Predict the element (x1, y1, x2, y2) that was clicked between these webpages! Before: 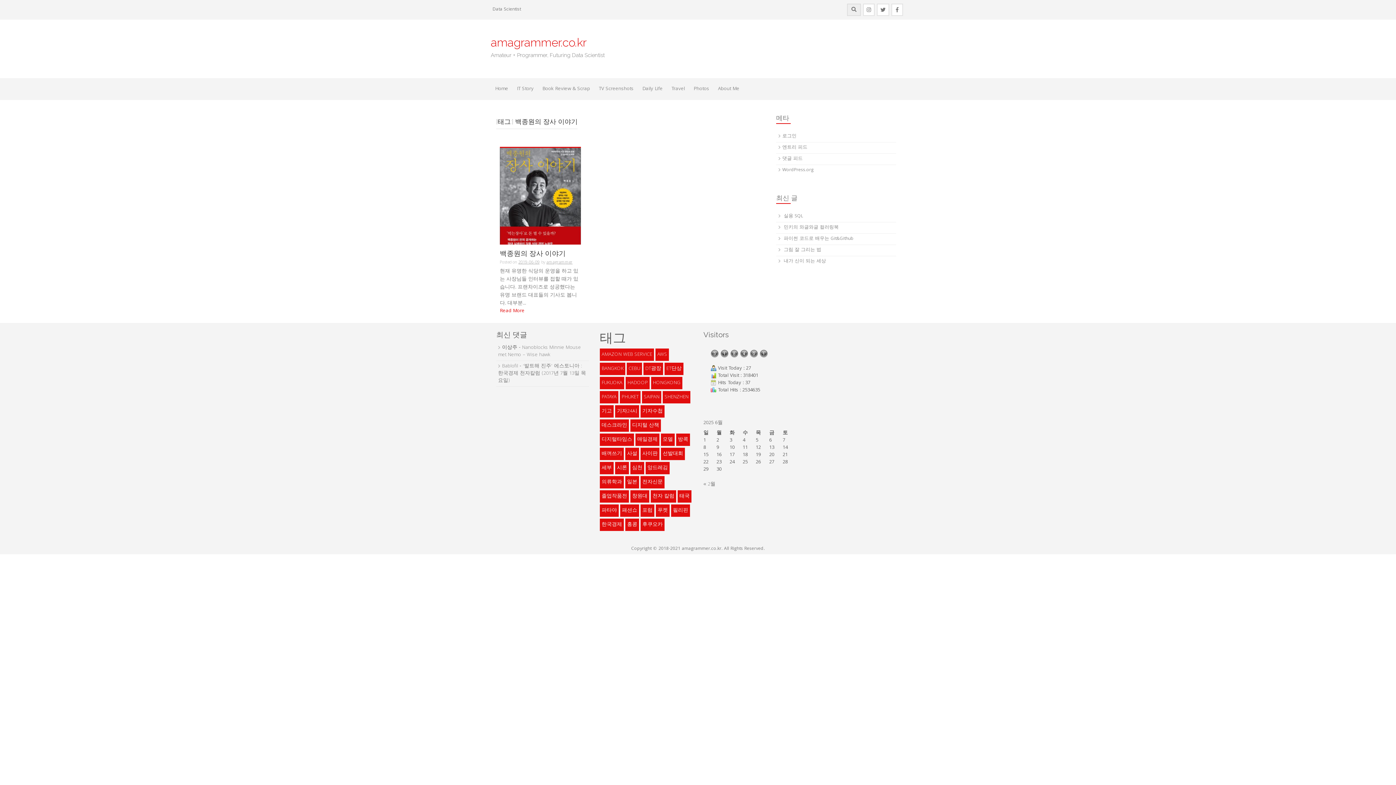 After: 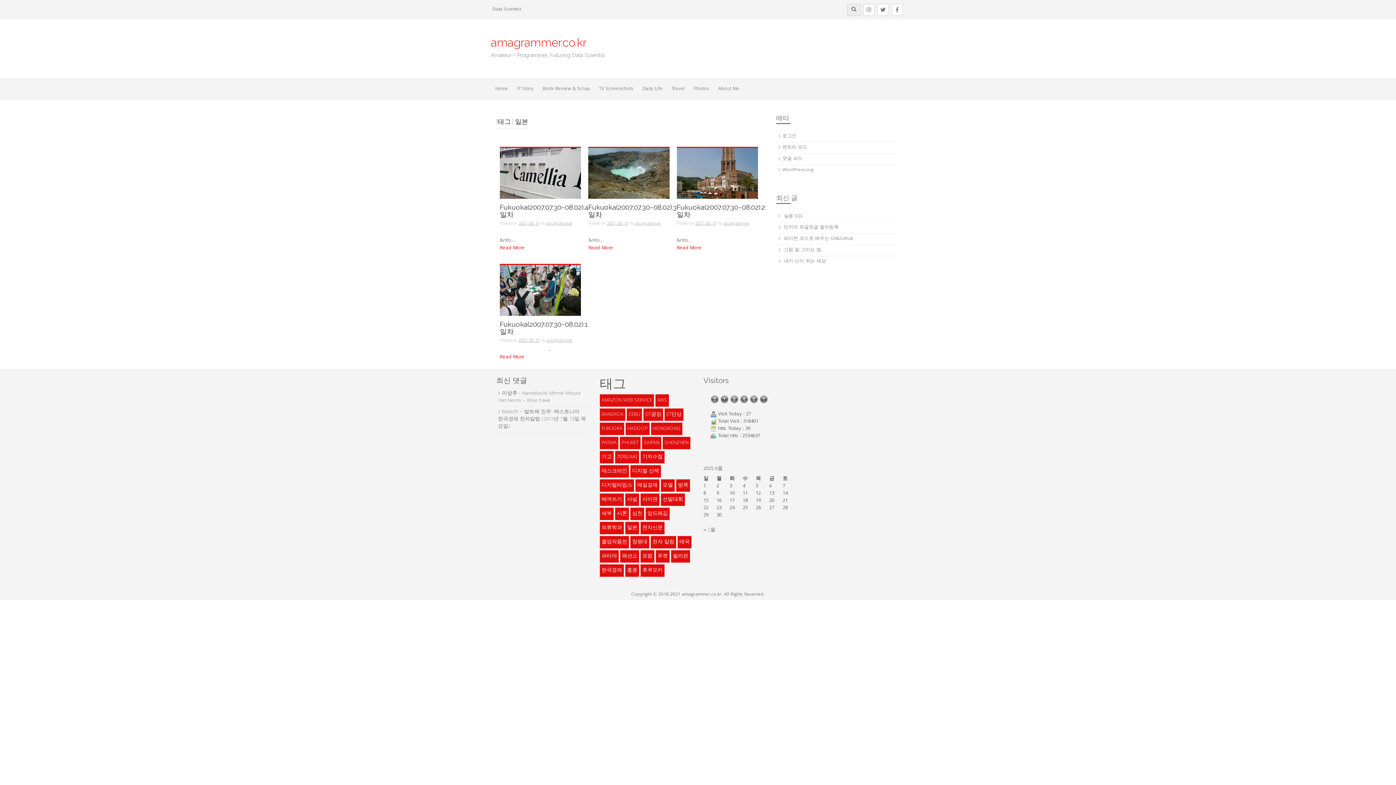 Action: label: 일본 (4 아이템) bbox: (625, 476, 639, 488)